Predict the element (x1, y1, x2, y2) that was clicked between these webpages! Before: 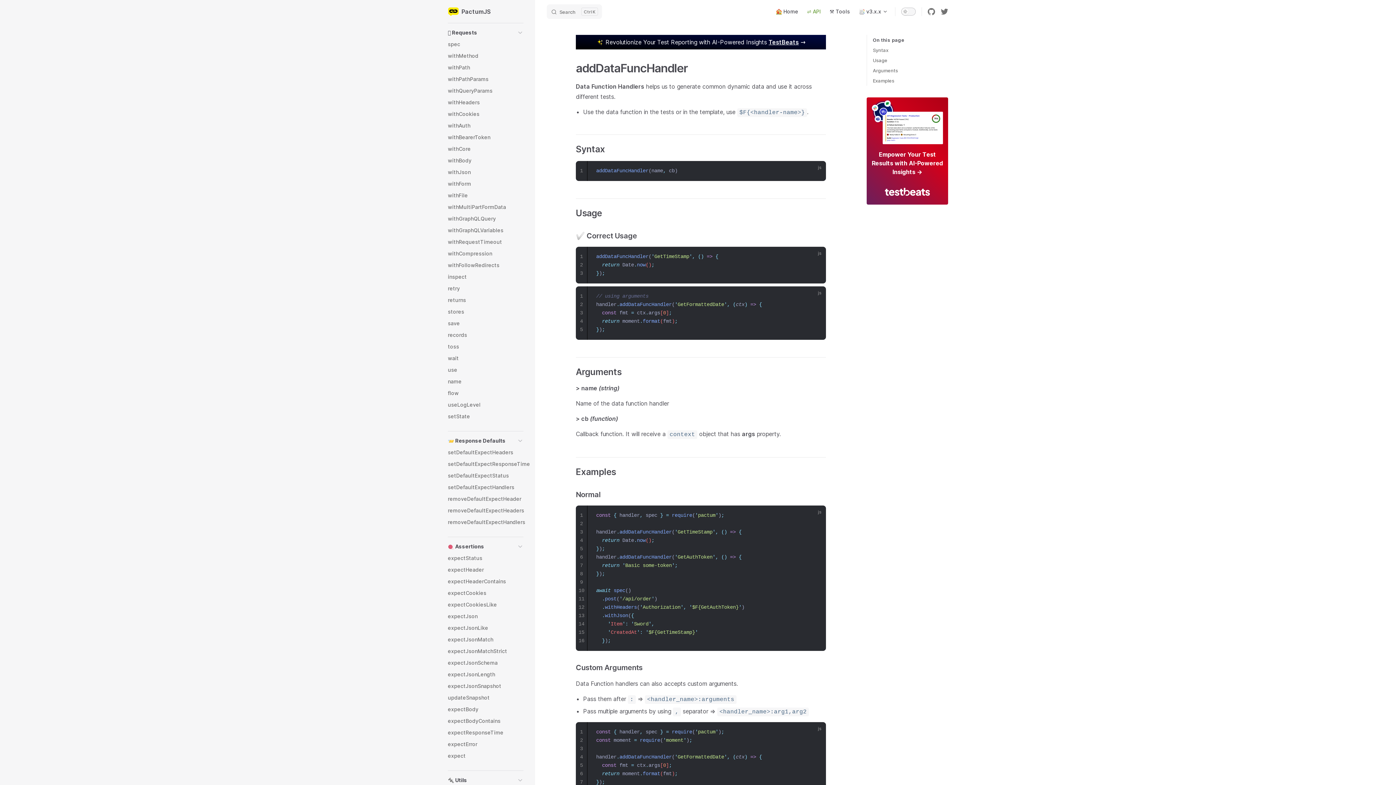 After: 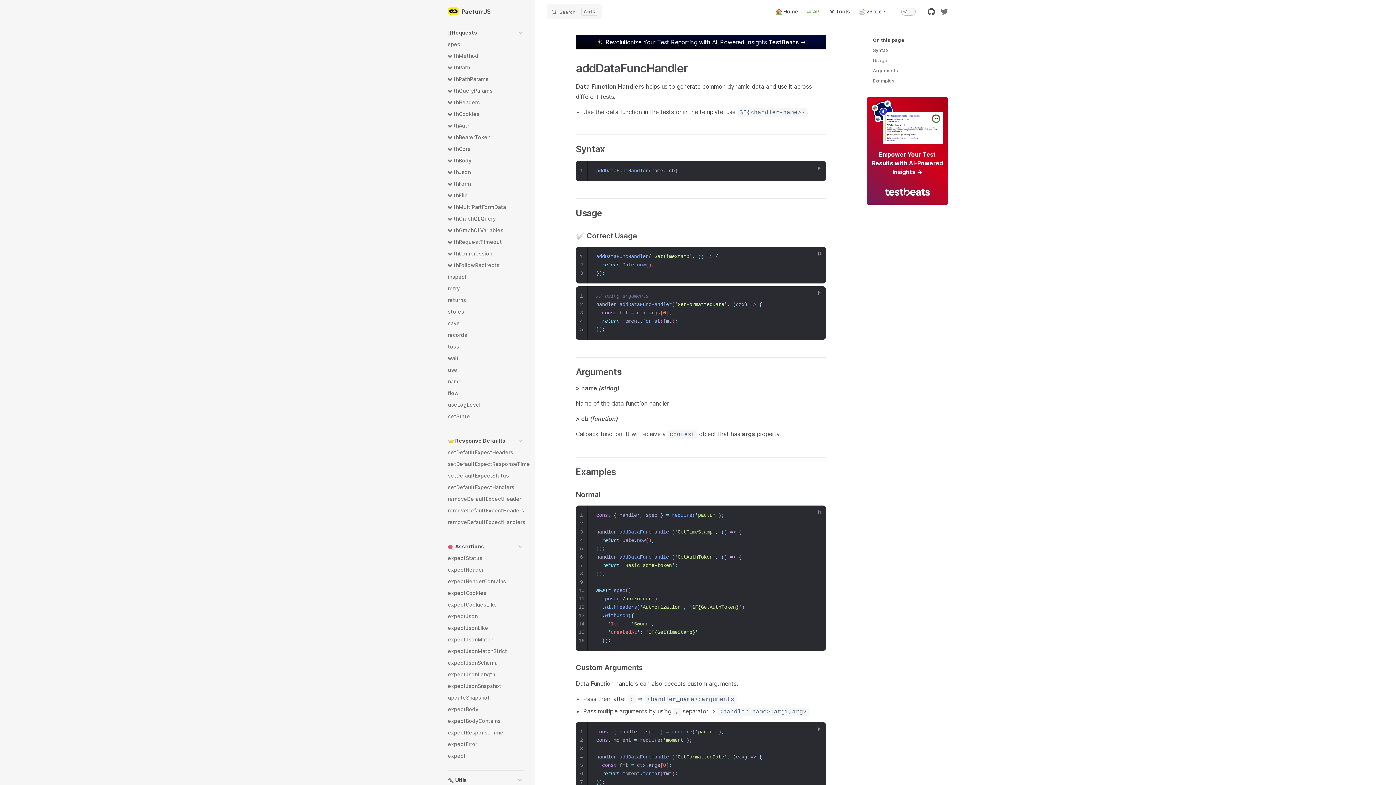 Action: bbox: (925, 4, 938, 18)